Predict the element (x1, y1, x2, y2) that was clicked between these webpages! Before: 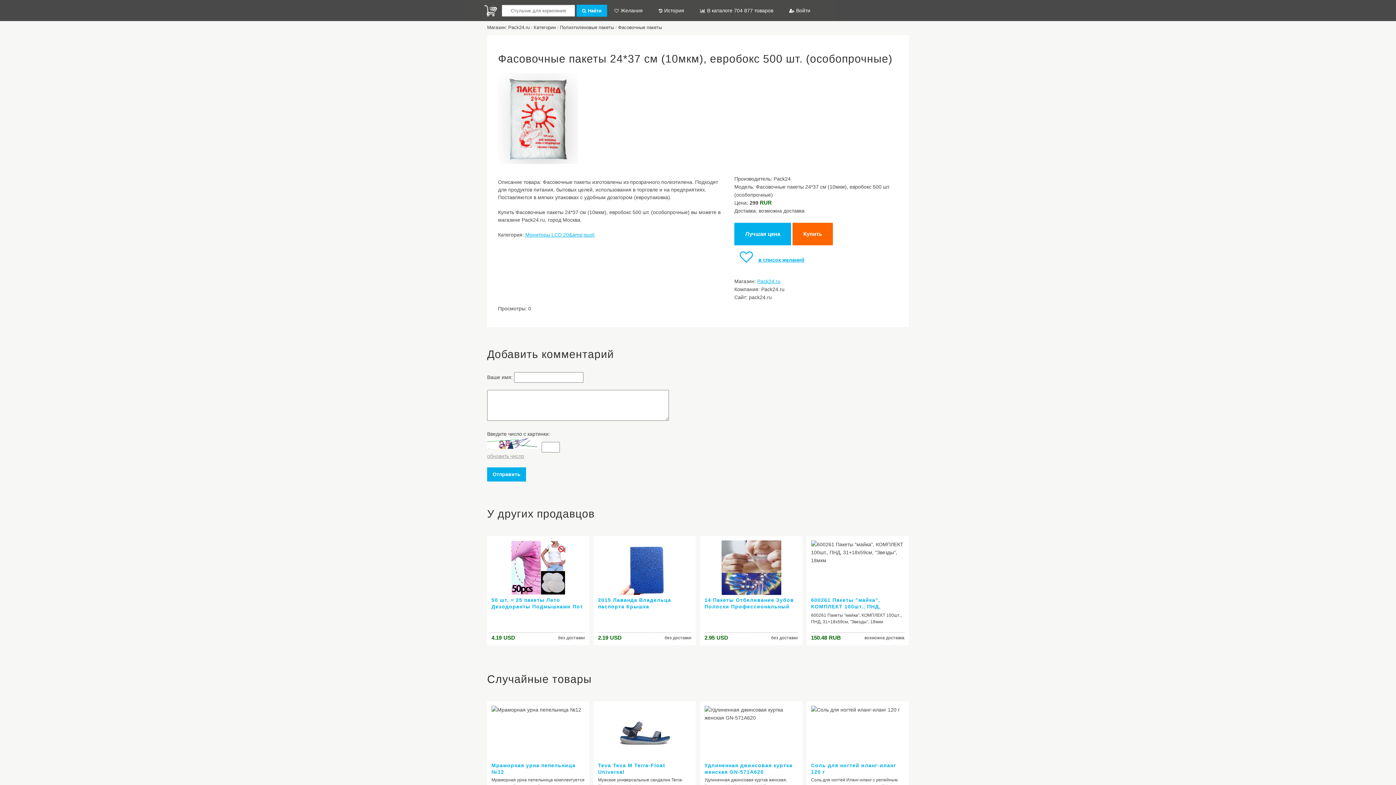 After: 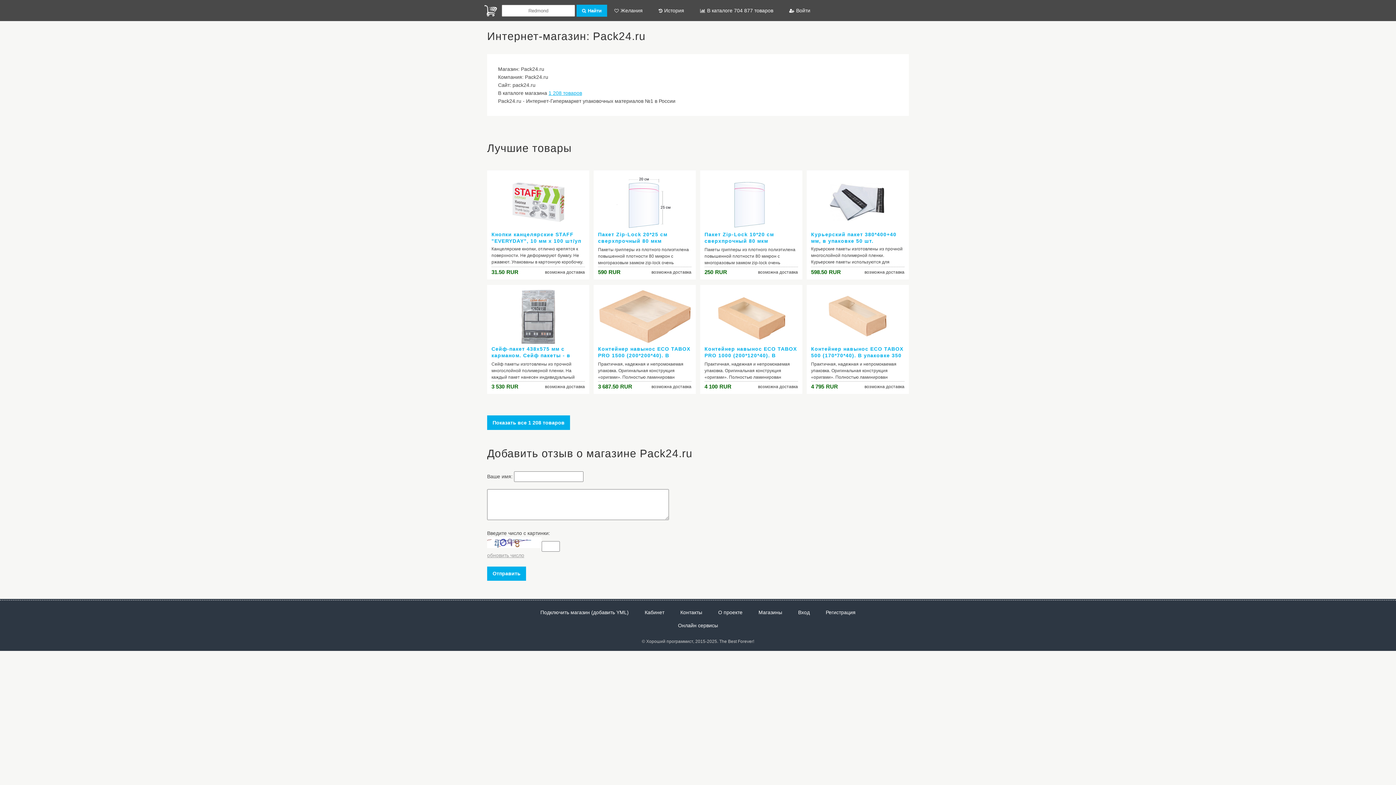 Action: bbox: (487, 24, 529, 30) label: Магазин: Pack24.ru